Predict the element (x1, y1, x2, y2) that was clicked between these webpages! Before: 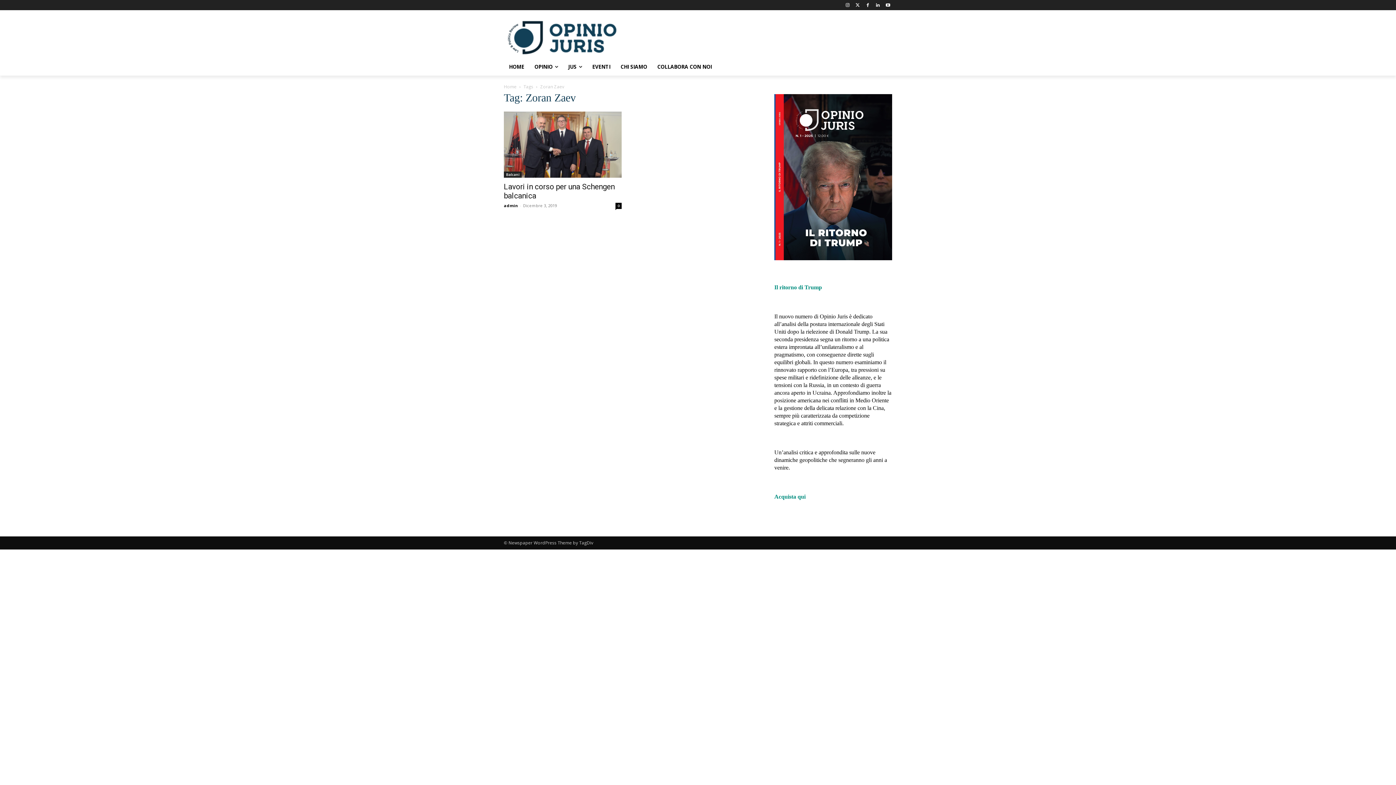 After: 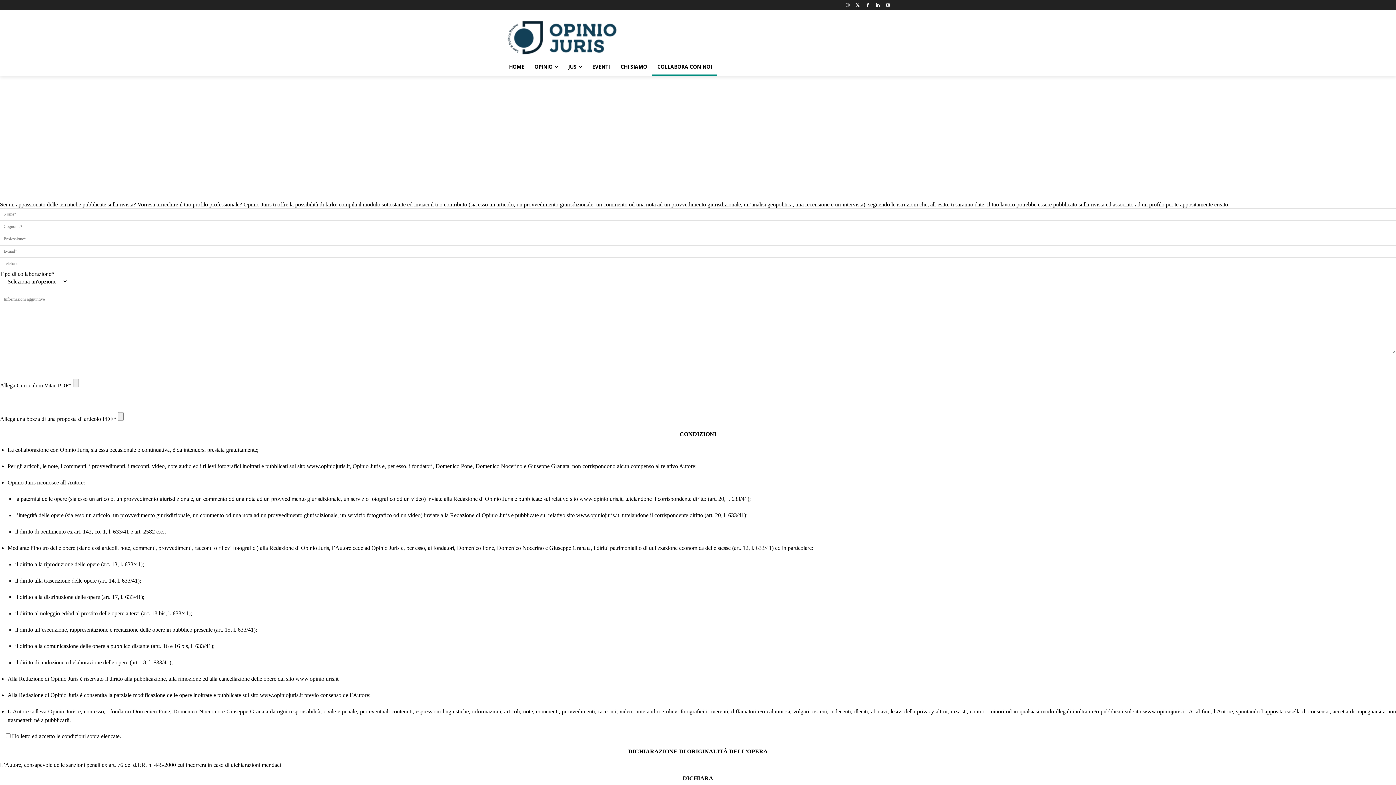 Action: bbox: (652, 58, 717, 75) label: COLLABORA CON NOI